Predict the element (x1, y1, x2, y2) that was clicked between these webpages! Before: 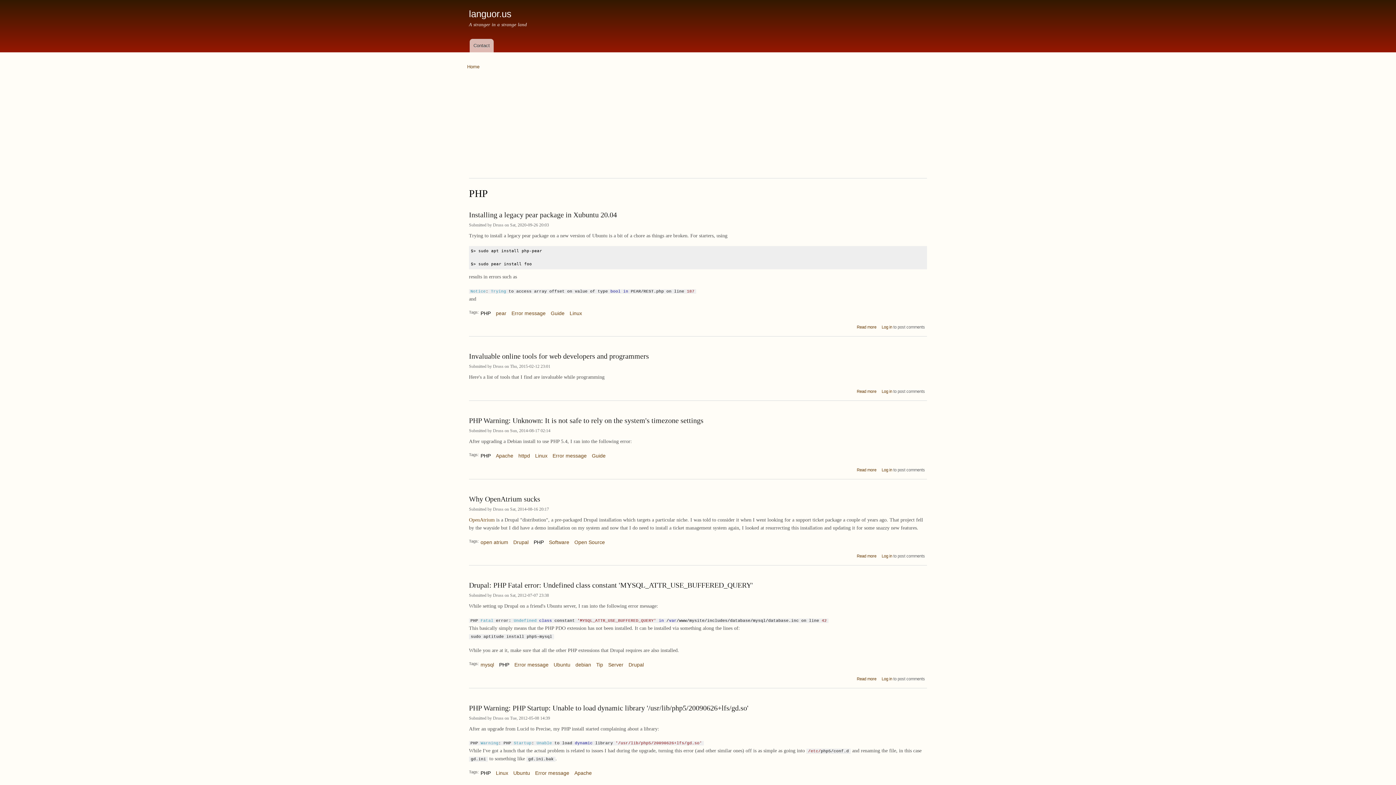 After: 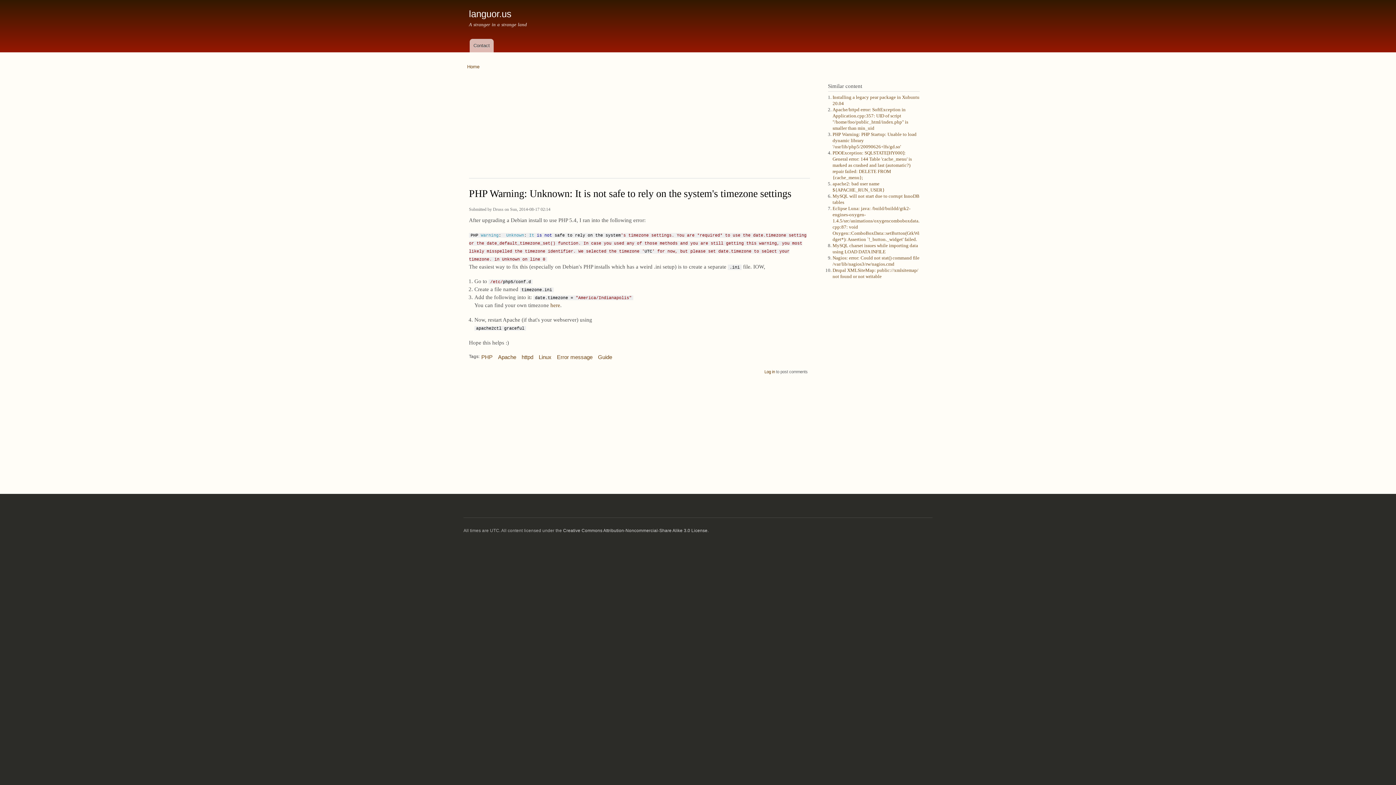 Action: bbox: (469, 410, 703, 424) label: PHP Warning: Unknown: It is not safe to rely on the system's timezone settings